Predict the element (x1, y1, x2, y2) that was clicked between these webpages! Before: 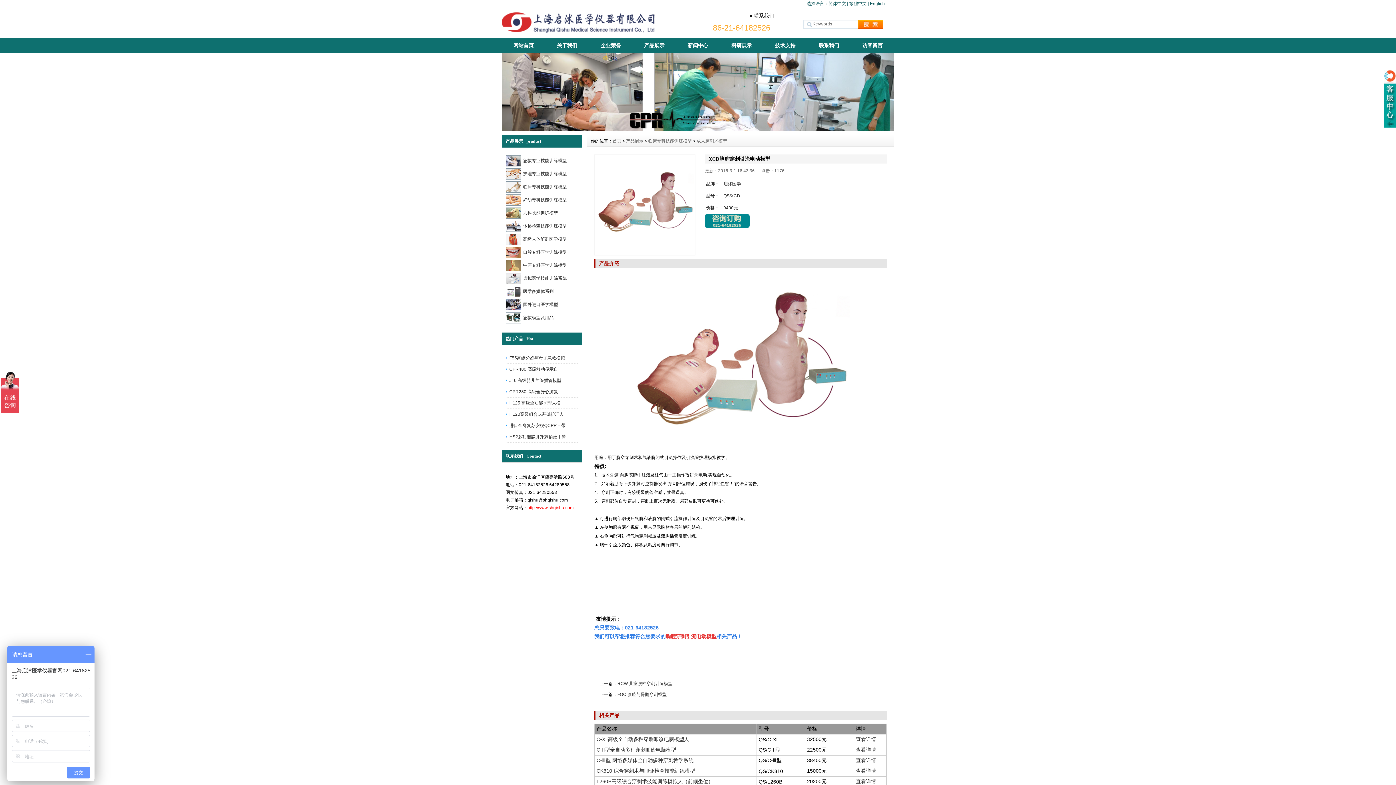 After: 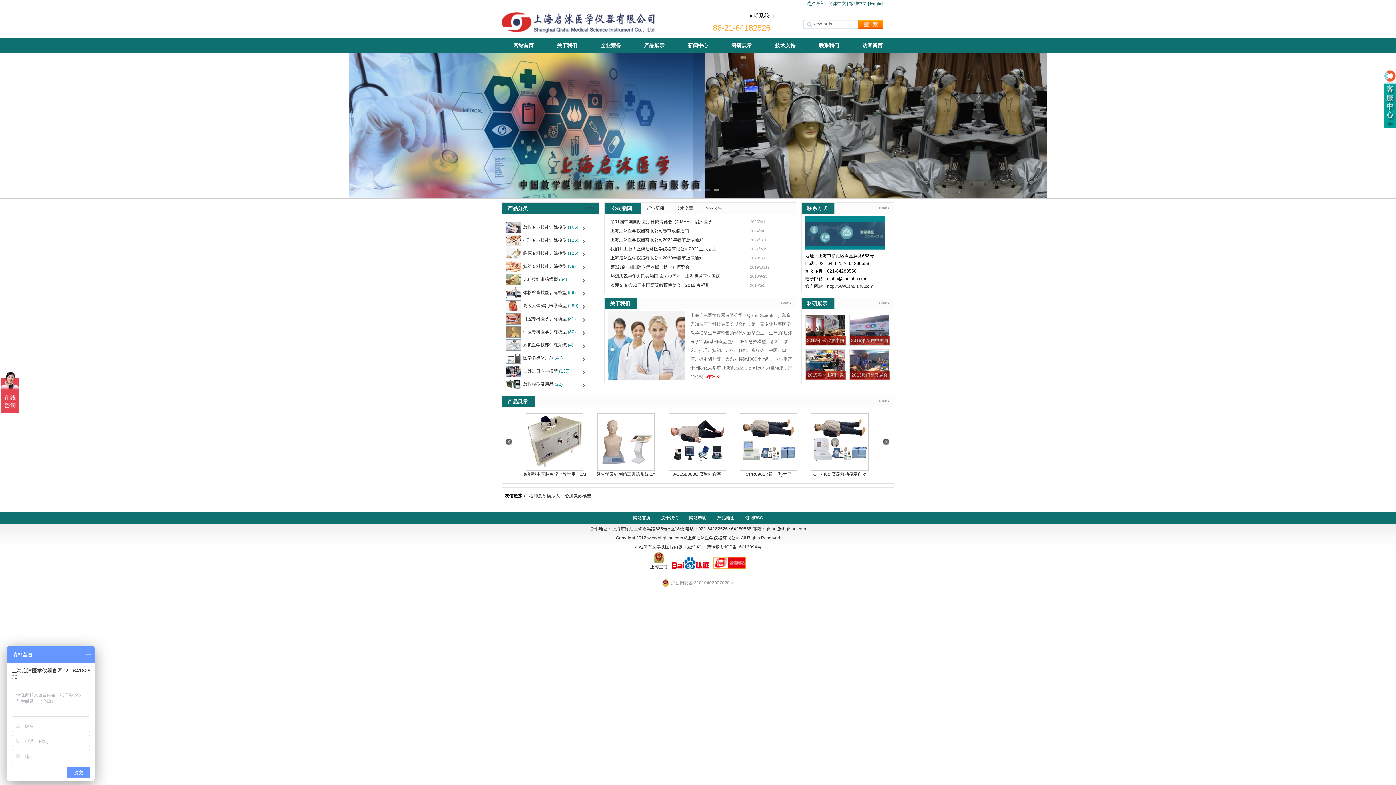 Action: label: 首页 bbox: (612, 138, 621, 143)